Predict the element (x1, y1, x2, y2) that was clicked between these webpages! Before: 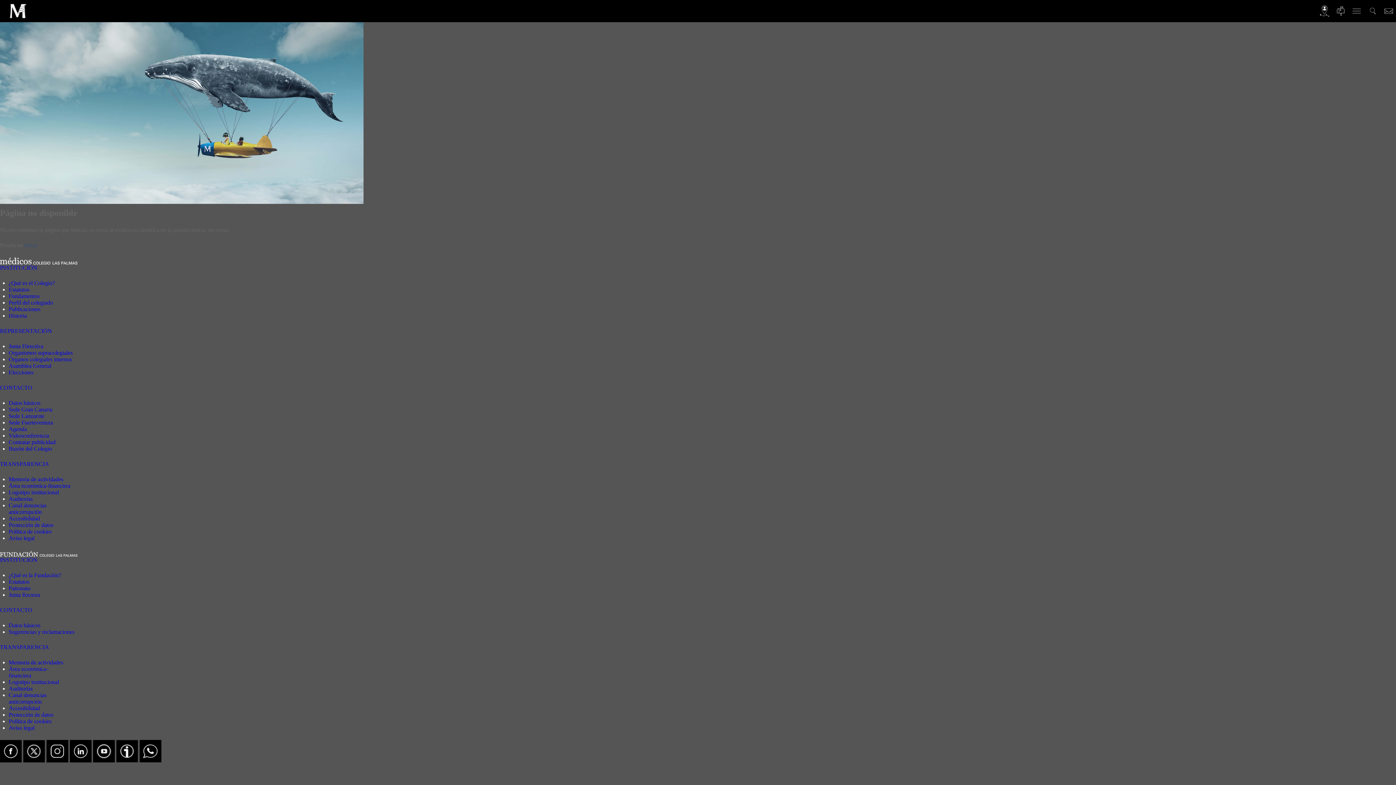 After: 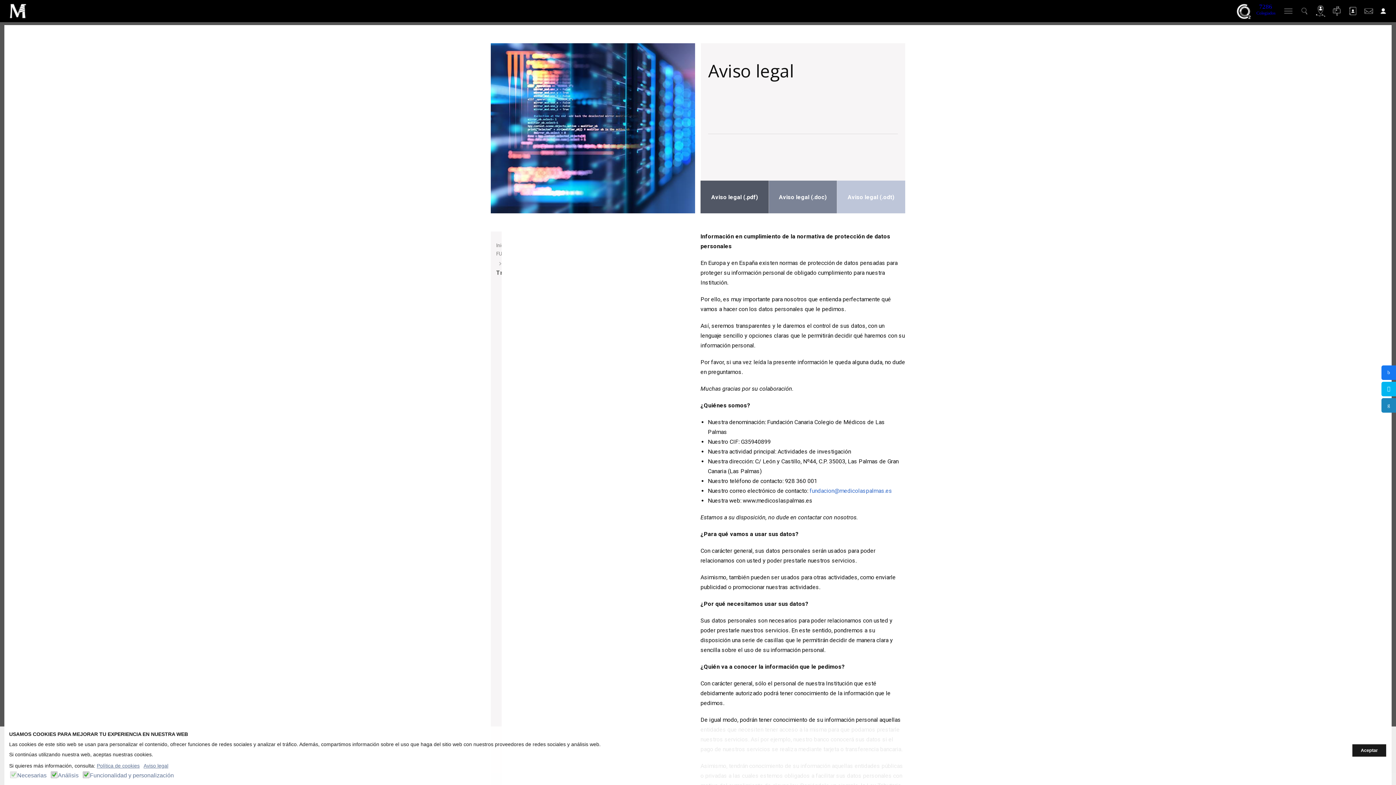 Action: label: Aviso legal bbox: (8, 725, 34, 731)